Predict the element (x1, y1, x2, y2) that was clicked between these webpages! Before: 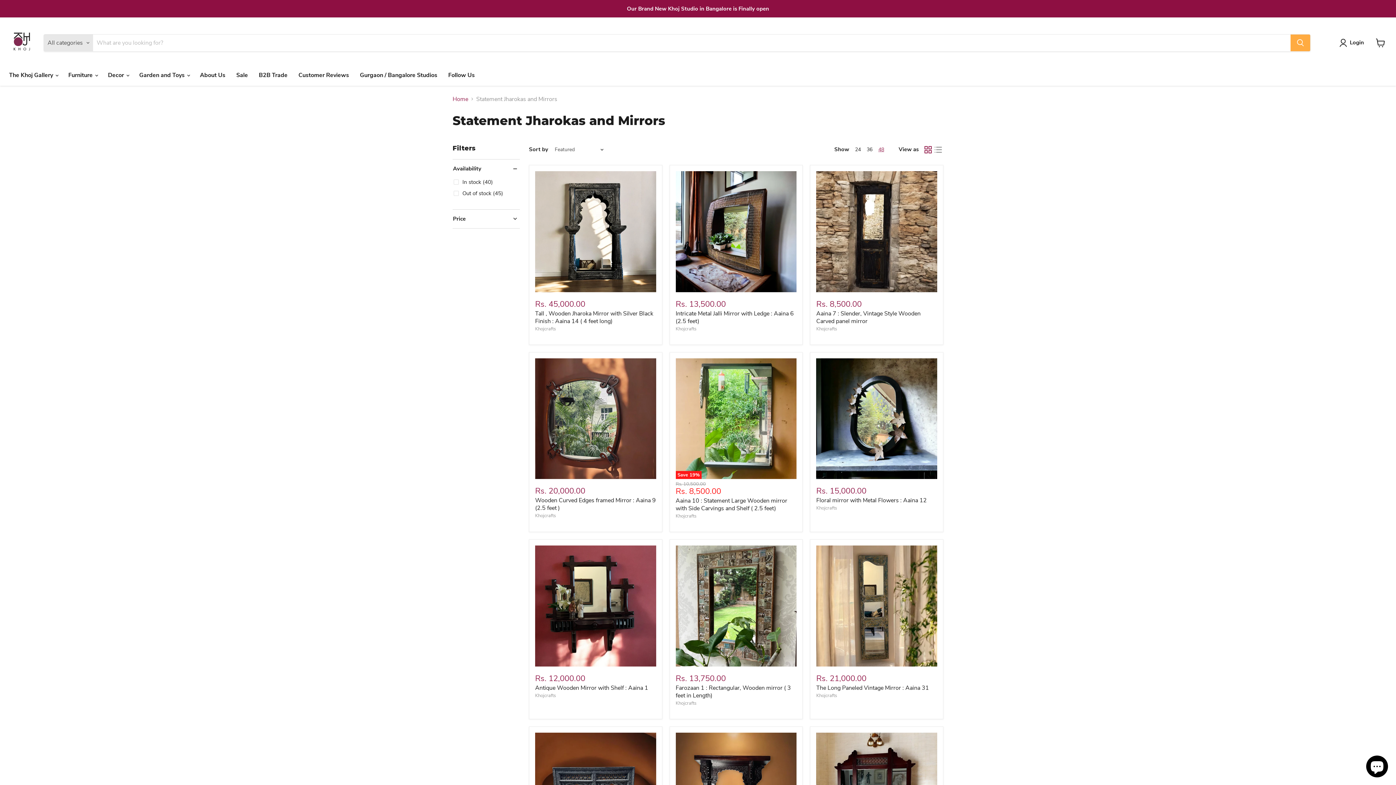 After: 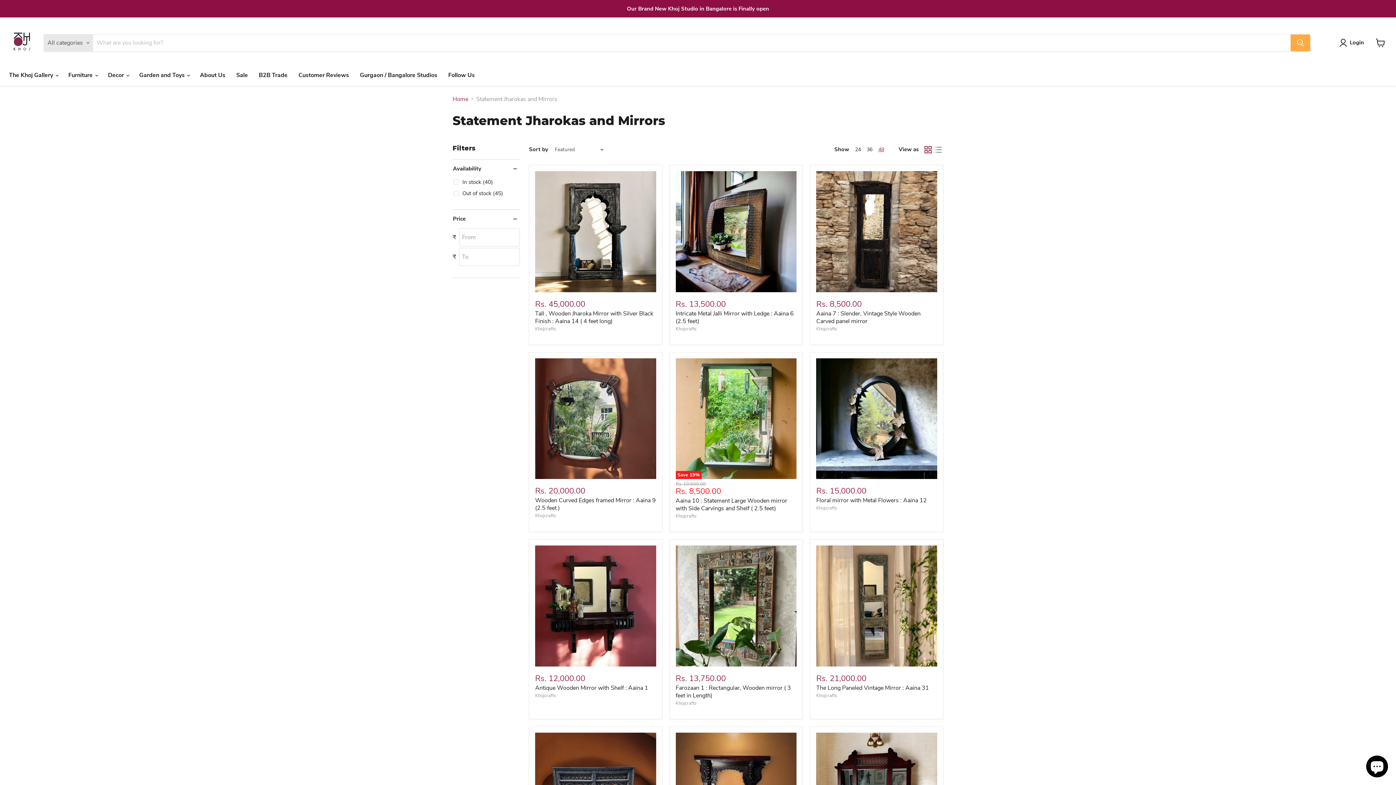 Action: bbox: (452, 215, 520, 222) label: Price